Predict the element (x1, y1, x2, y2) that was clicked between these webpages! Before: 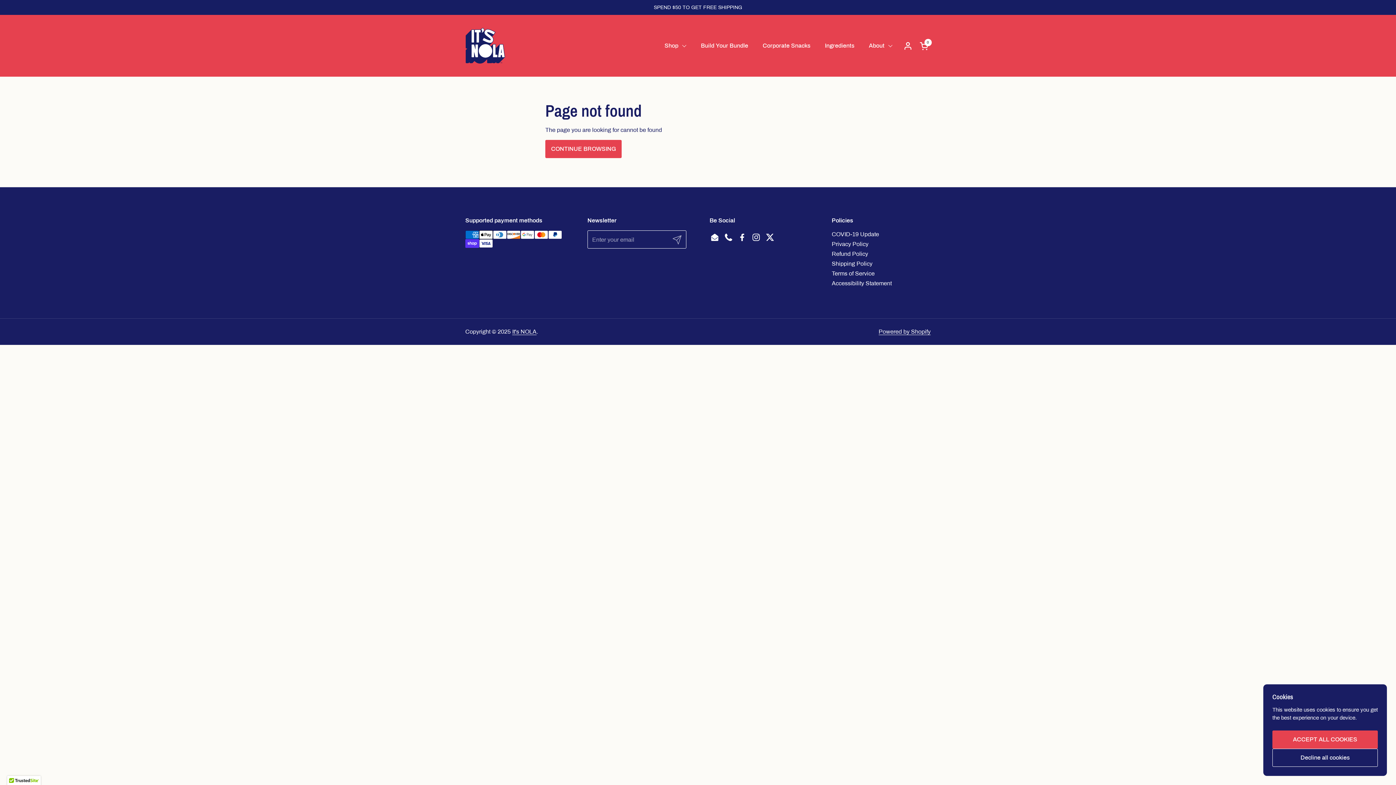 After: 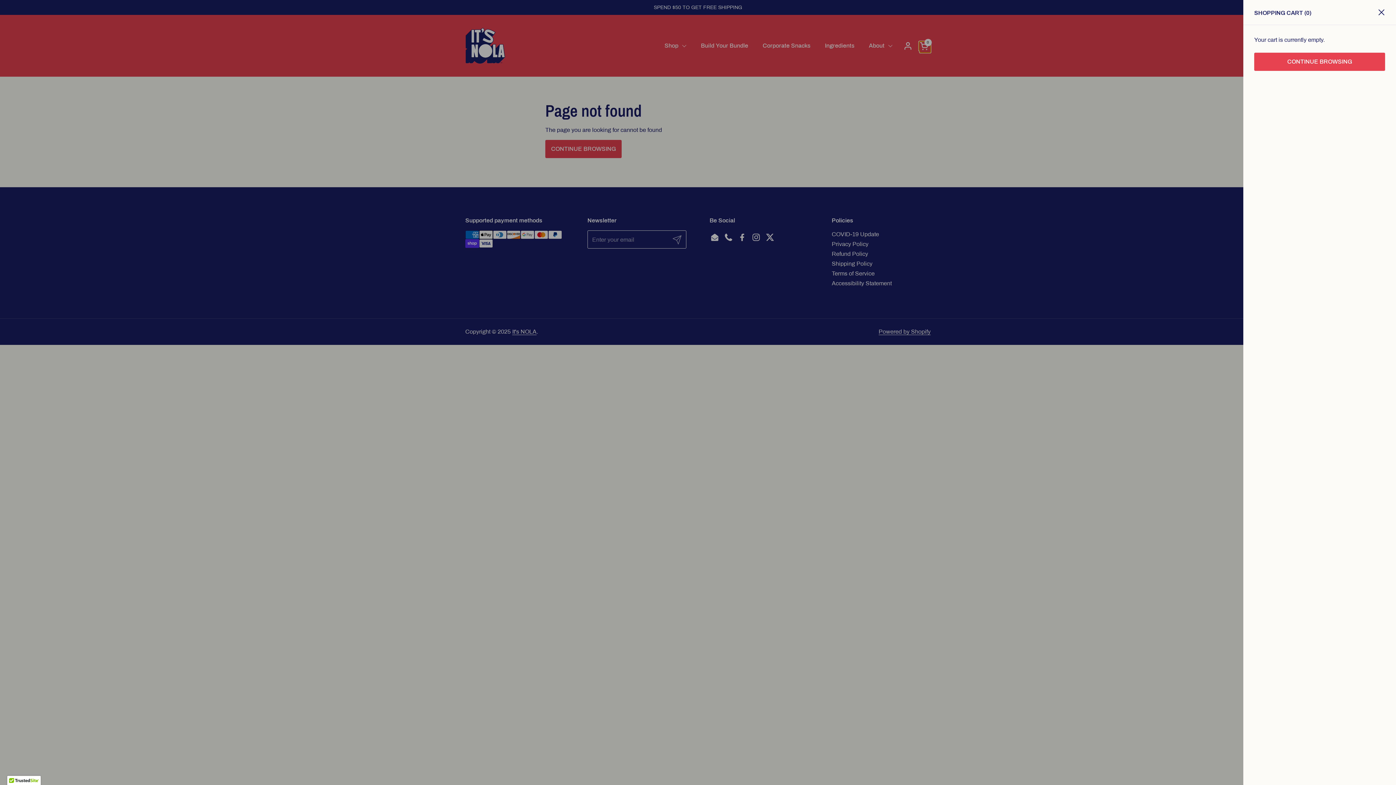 Action: bbox: (920, 41, 930, 50) label: Open cart
Cart
0